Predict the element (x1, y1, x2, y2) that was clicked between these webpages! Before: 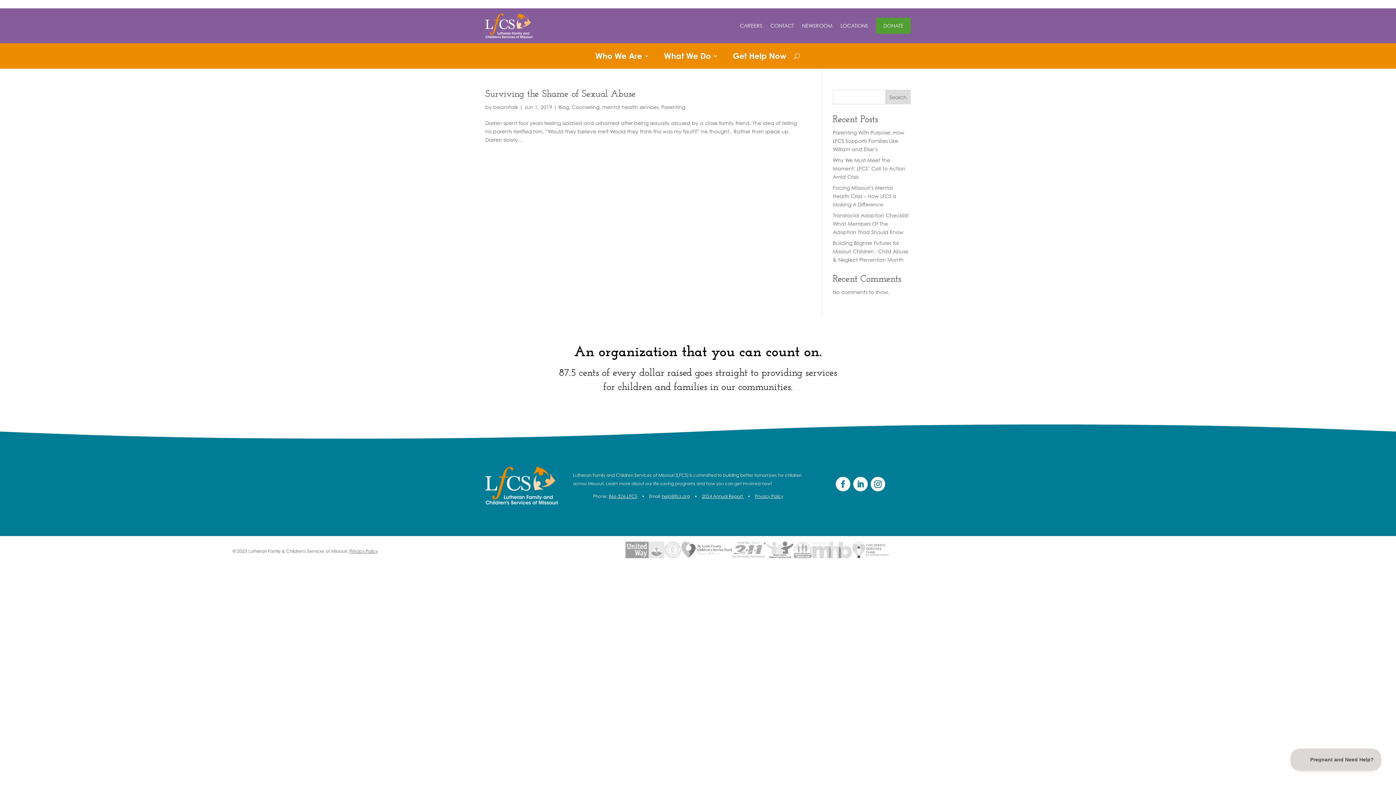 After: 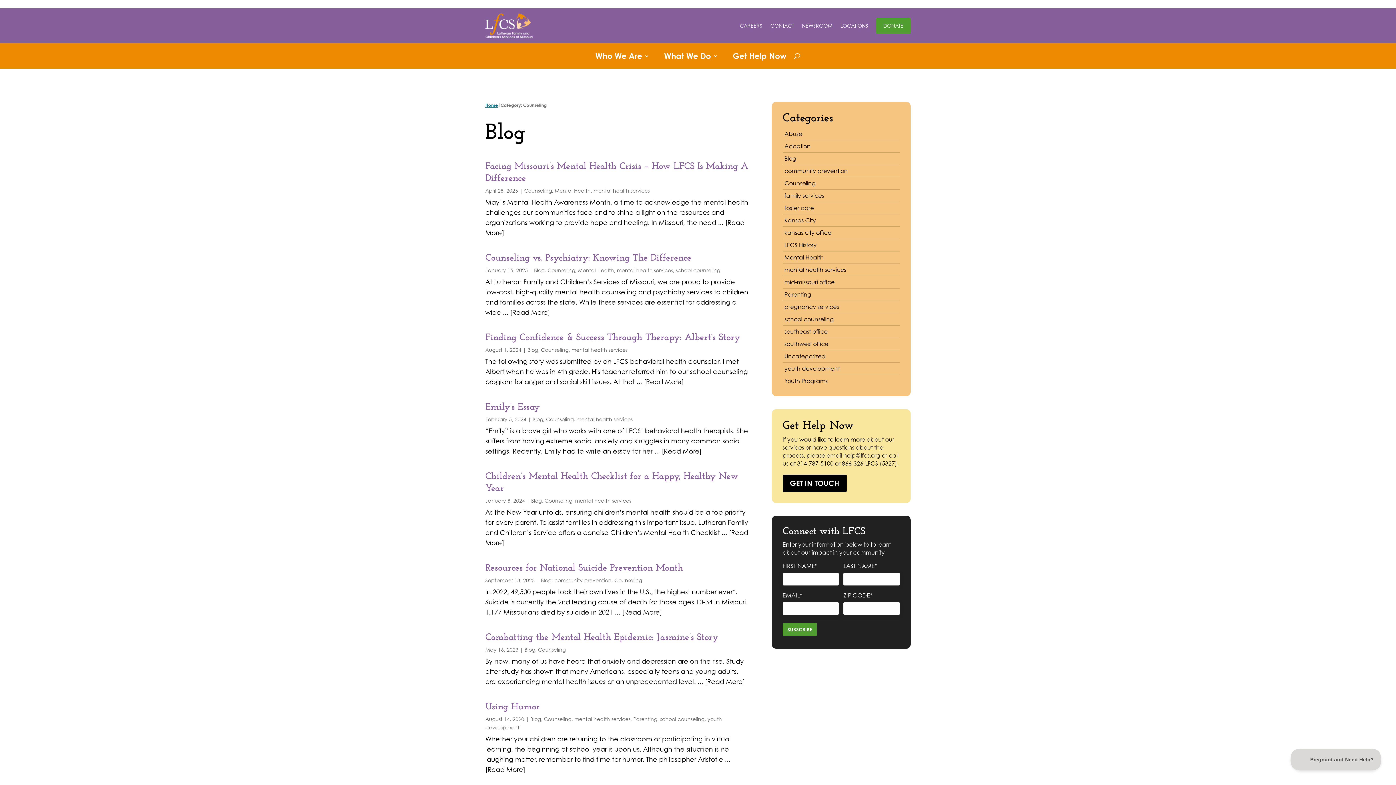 Action: bbox: (572, 104, 599, 110) label: Counseling